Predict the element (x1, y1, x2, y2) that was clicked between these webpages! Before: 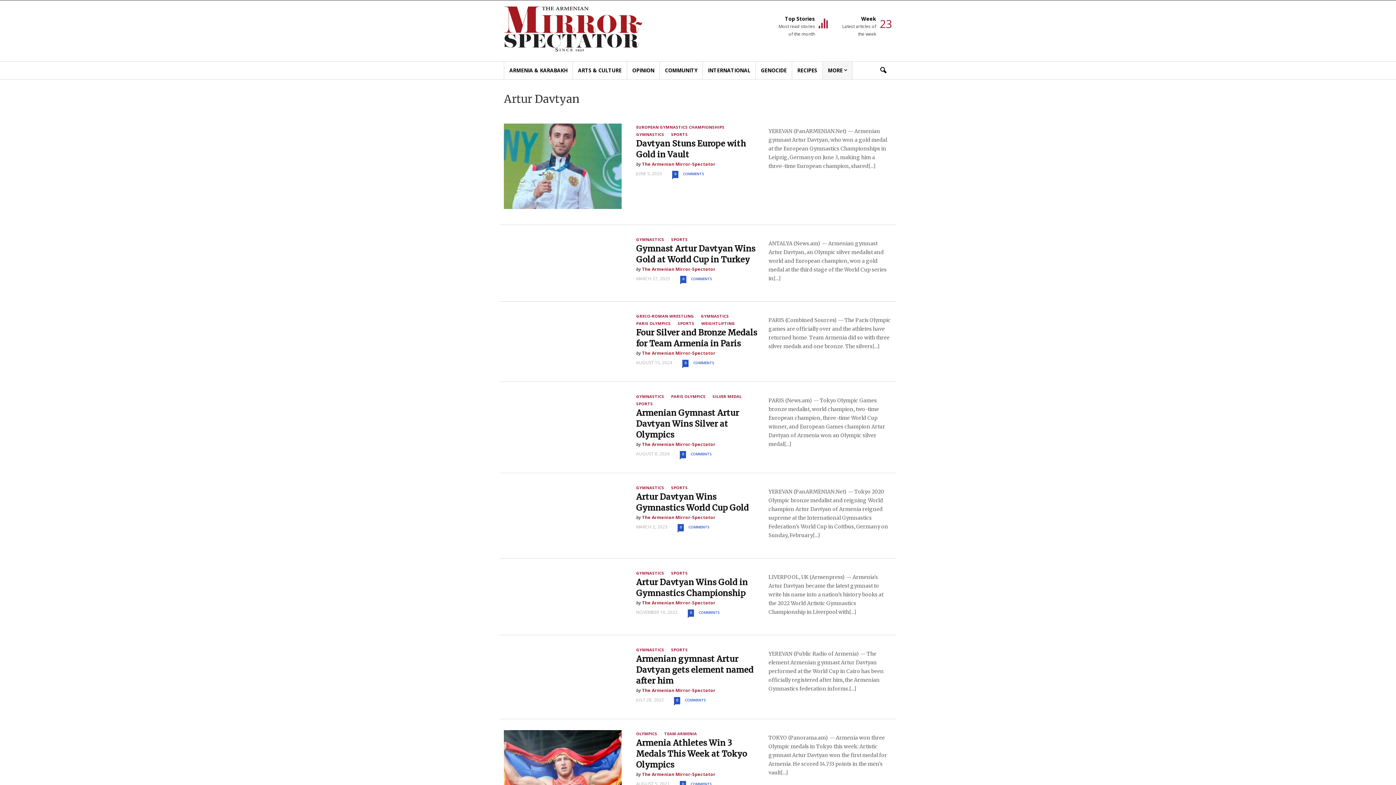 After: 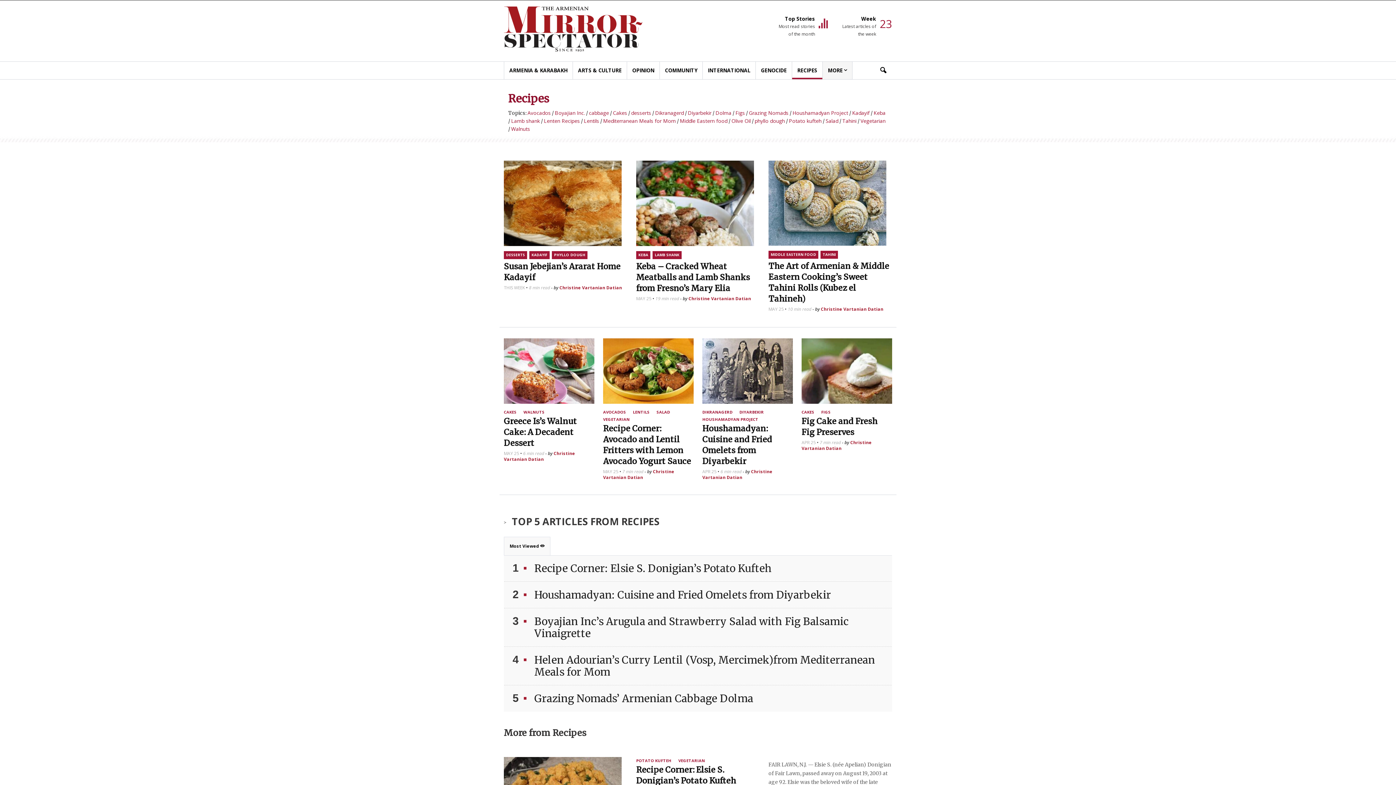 Action: bbox: (792, 61, 822, 79) label: RECIPES